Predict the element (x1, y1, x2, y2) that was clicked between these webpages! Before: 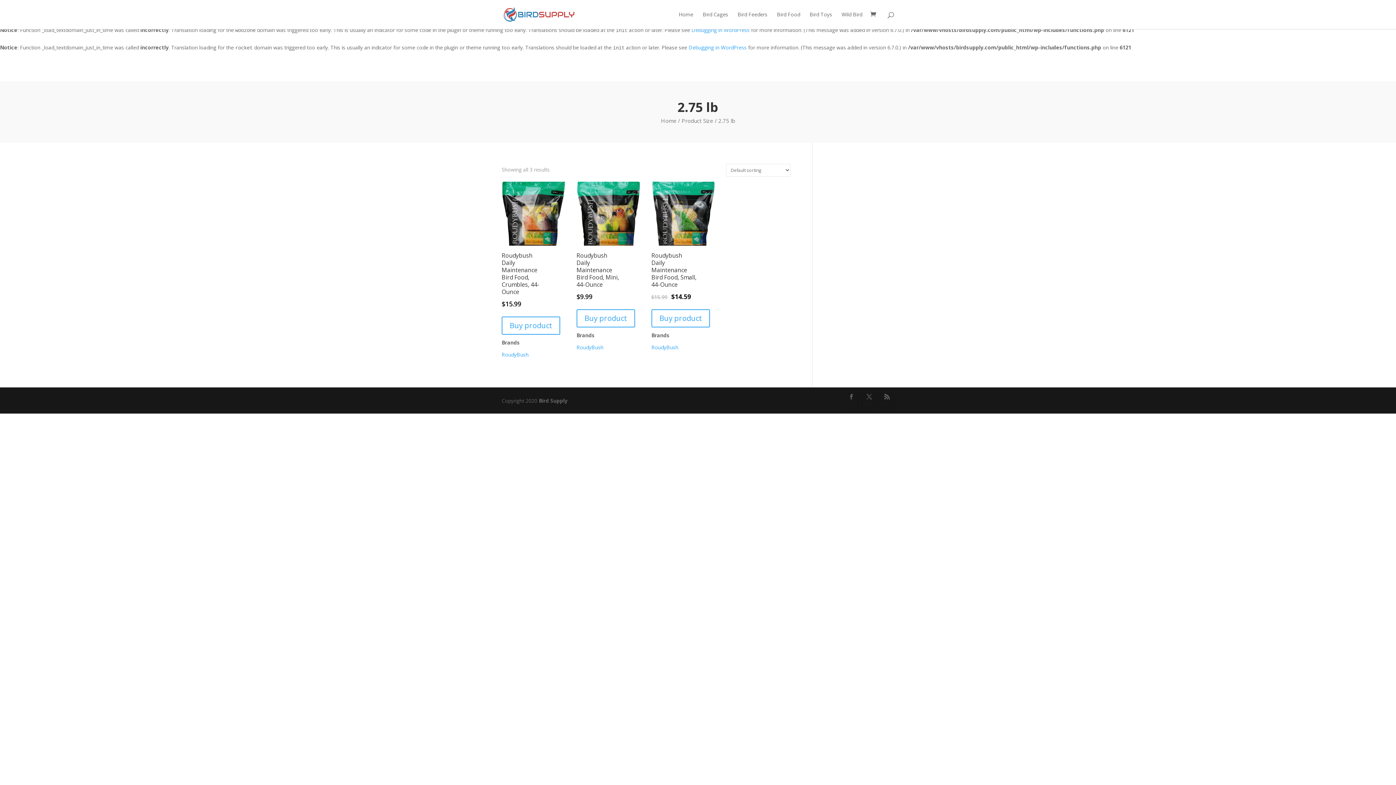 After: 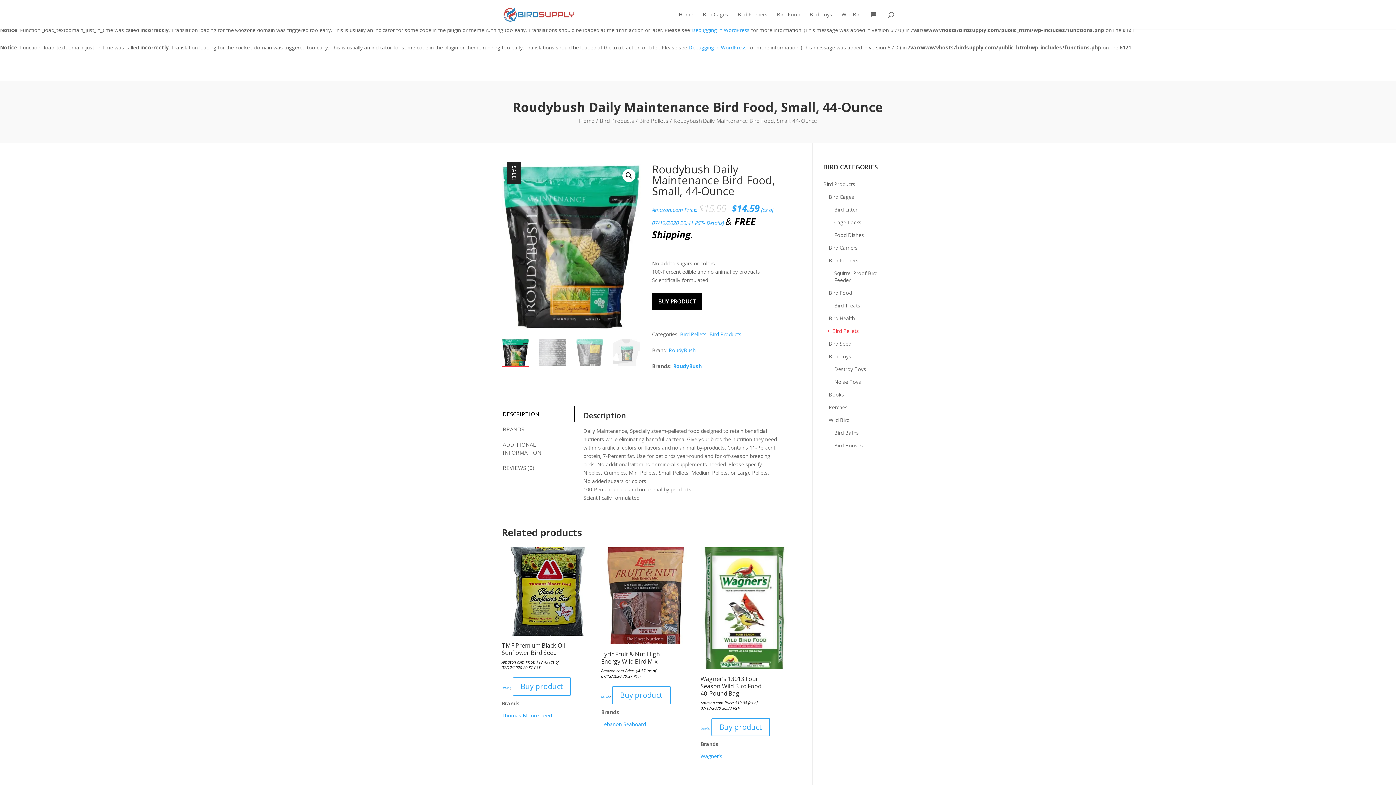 Action: label: Roudybush Daily Maintenance Bird Food, Small, 44-Ounce
$15.99 
Original price was: $15.99.
$14.59
Current price is: $14.59. bbox: (651, 248, 715, 302)